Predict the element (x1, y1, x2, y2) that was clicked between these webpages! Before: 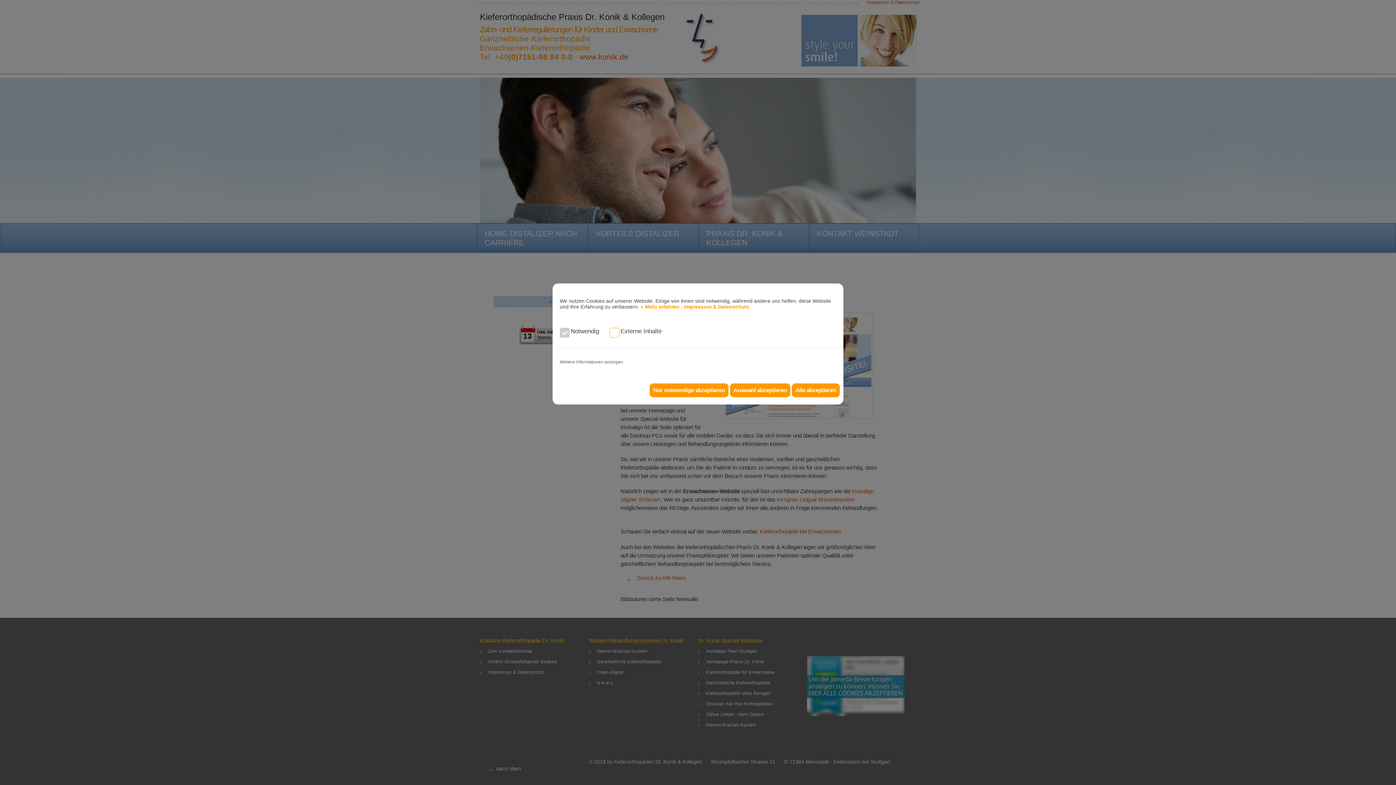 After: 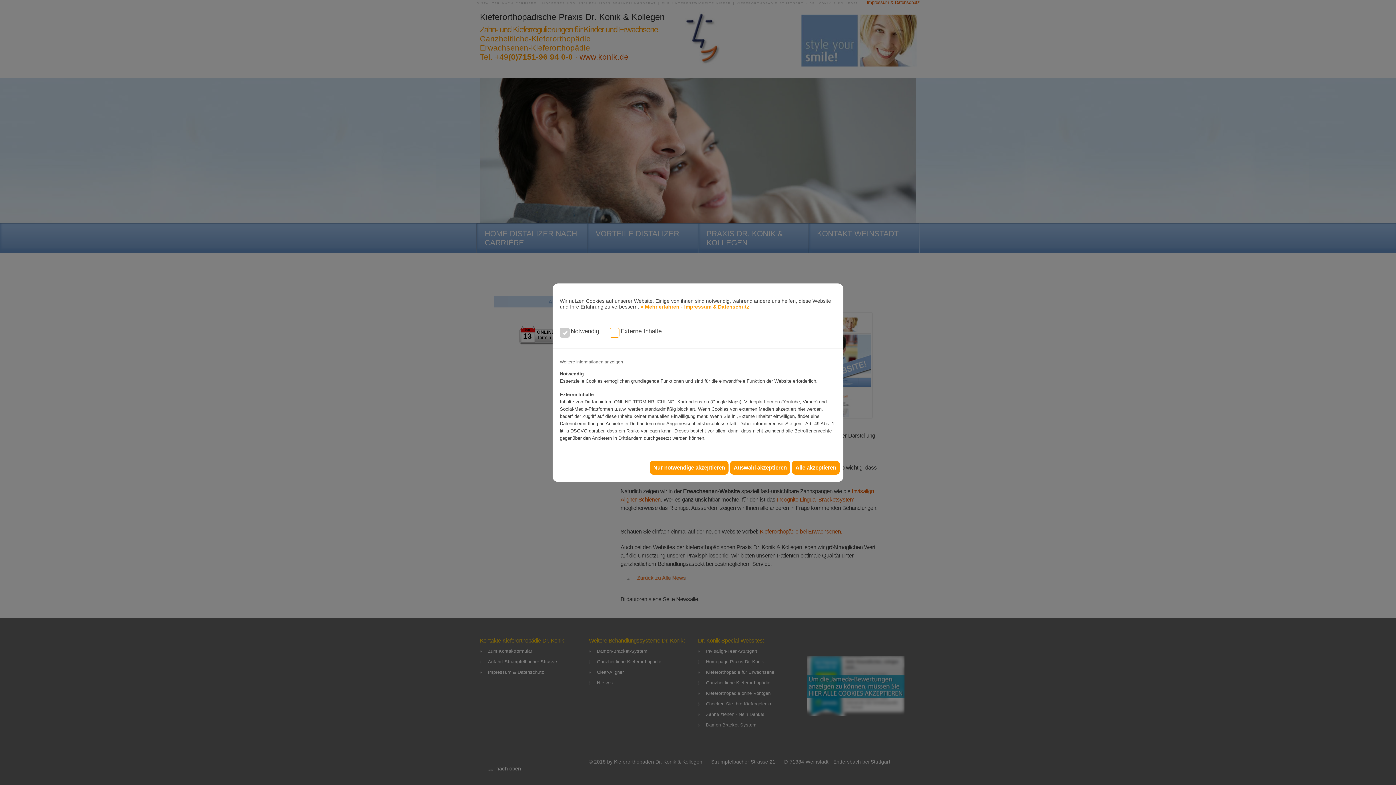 Action: label: Weitere Informationen anzeigen bbox: (560, 359, 623, 364)